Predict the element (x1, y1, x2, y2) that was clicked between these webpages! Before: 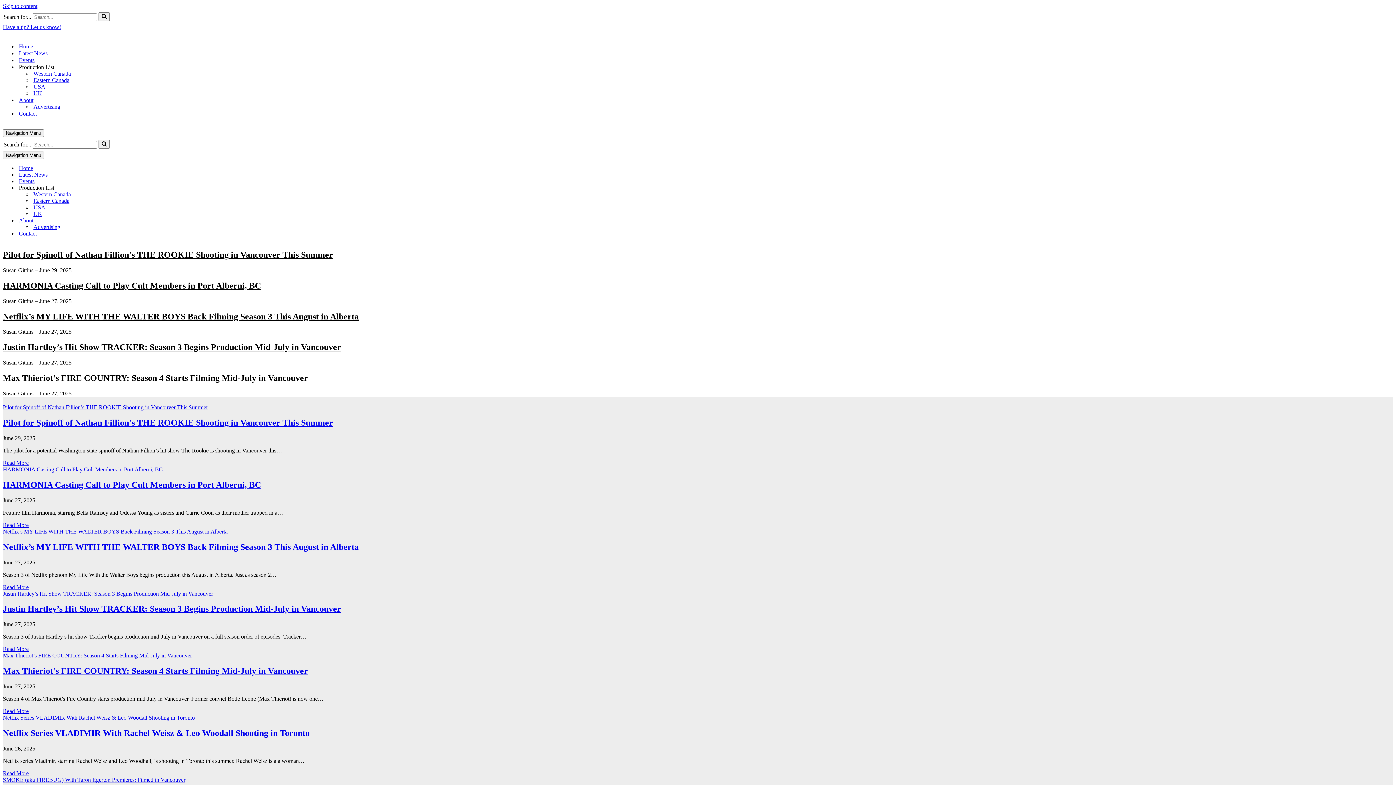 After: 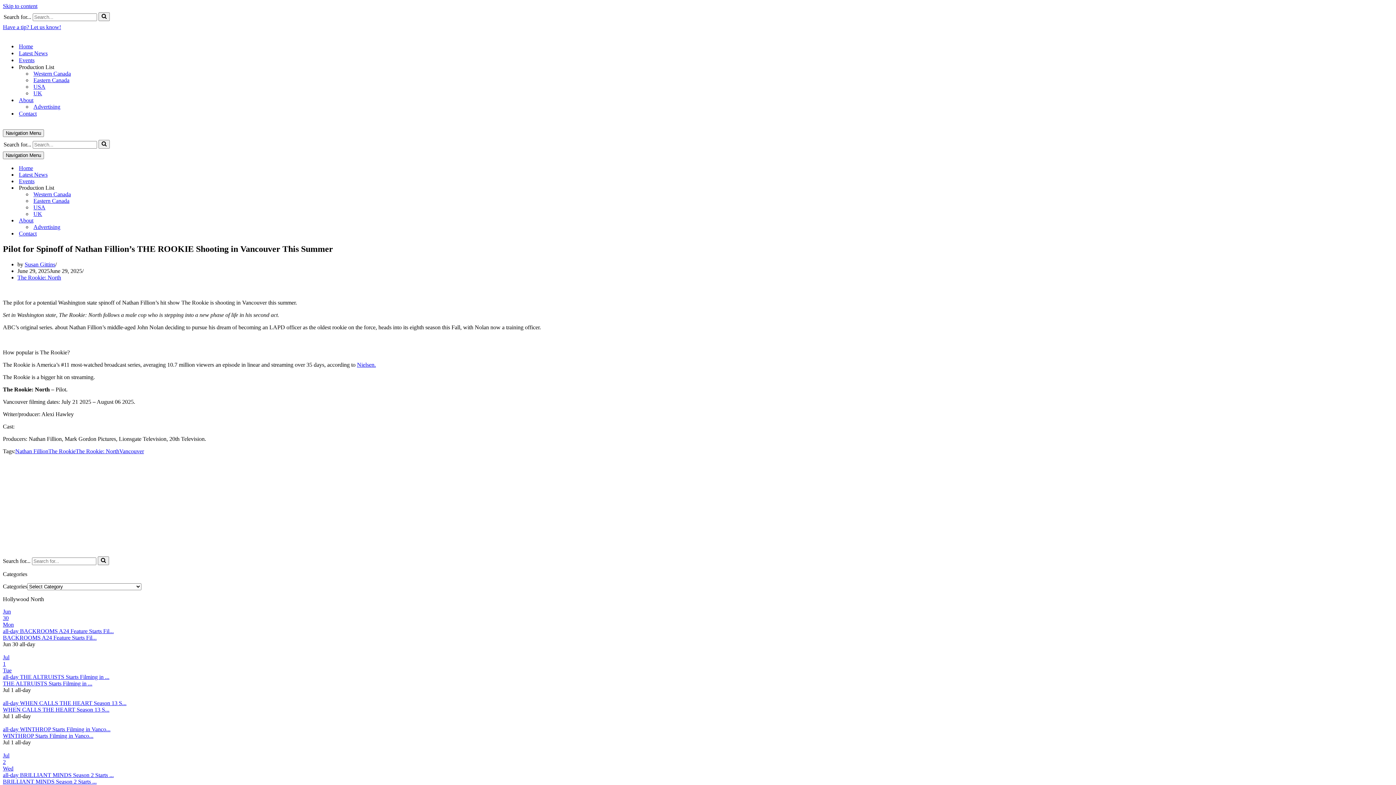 Action: bbox: (2, 418, 333, 427) label: Pilot for Spinoff of Nathan Fillion’s THE ROOKIE Shooting in Vancouver This Summer